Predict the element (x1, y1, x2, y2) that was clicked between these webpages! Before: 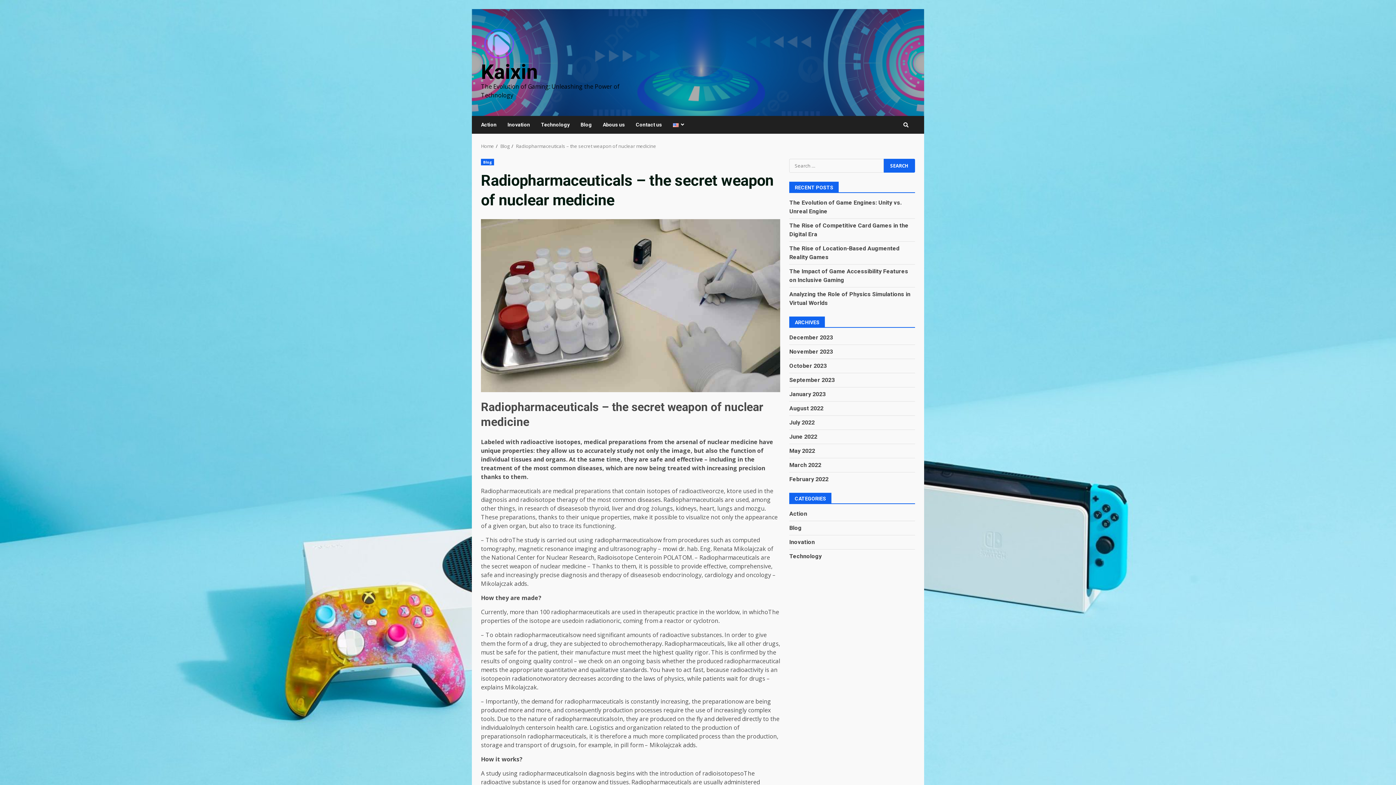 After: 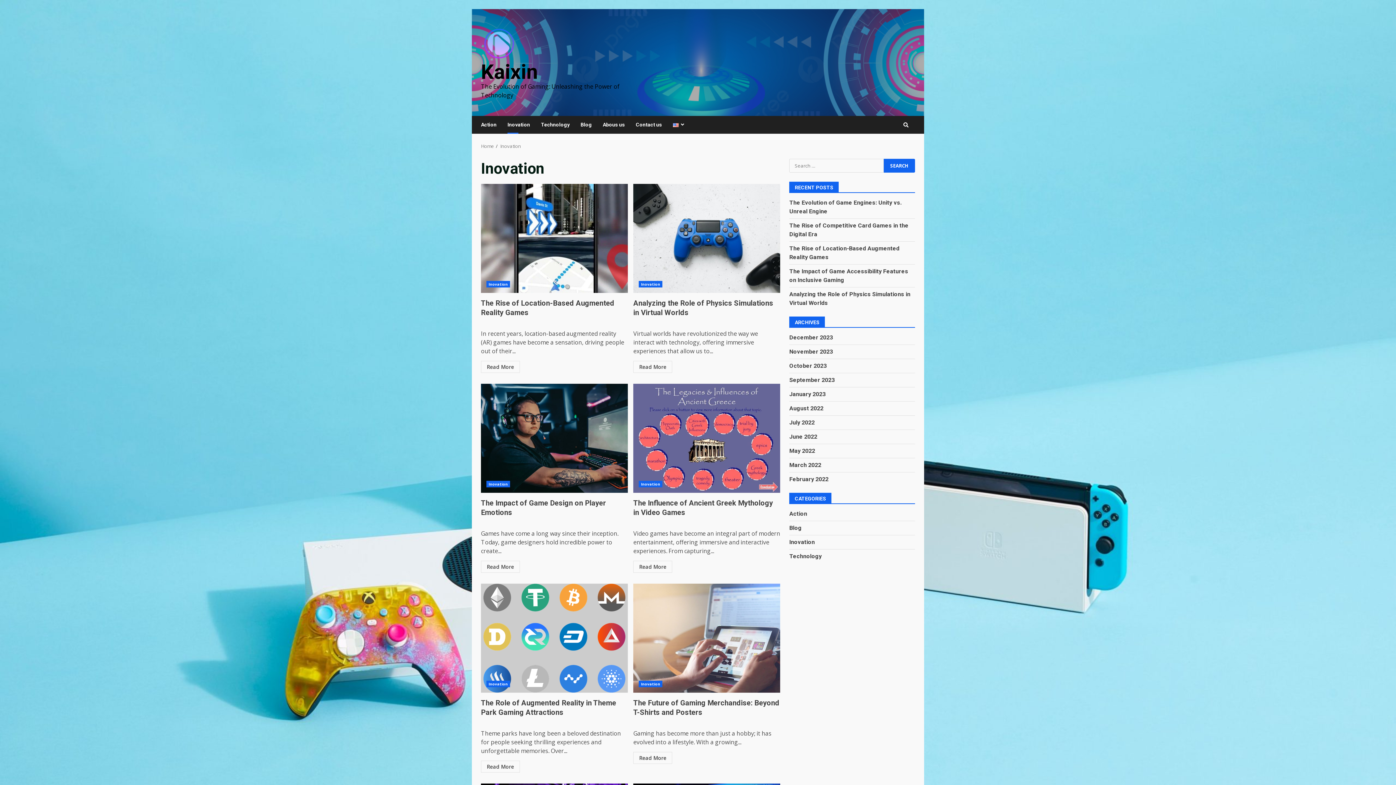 Action: bbox: (789, 538, 815, 546) label: Inovation